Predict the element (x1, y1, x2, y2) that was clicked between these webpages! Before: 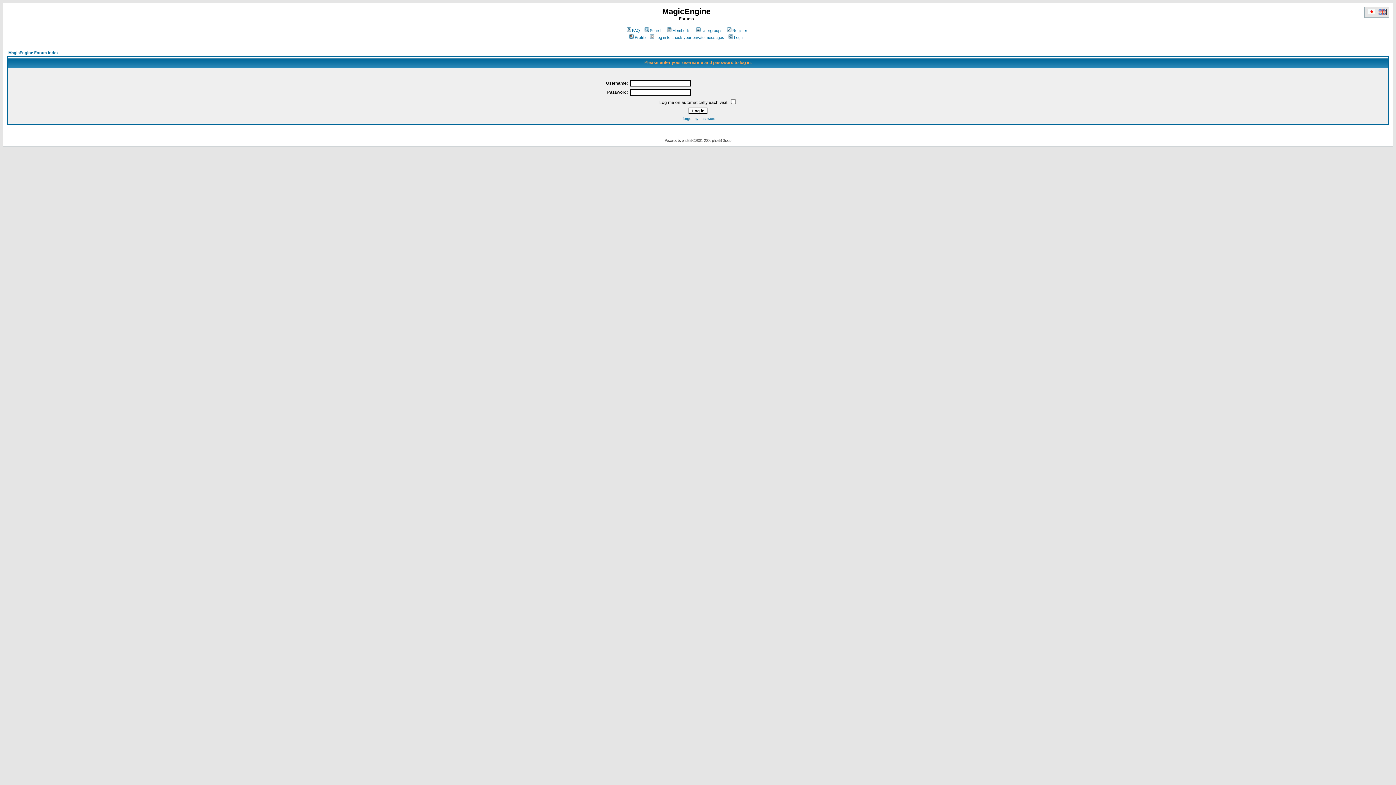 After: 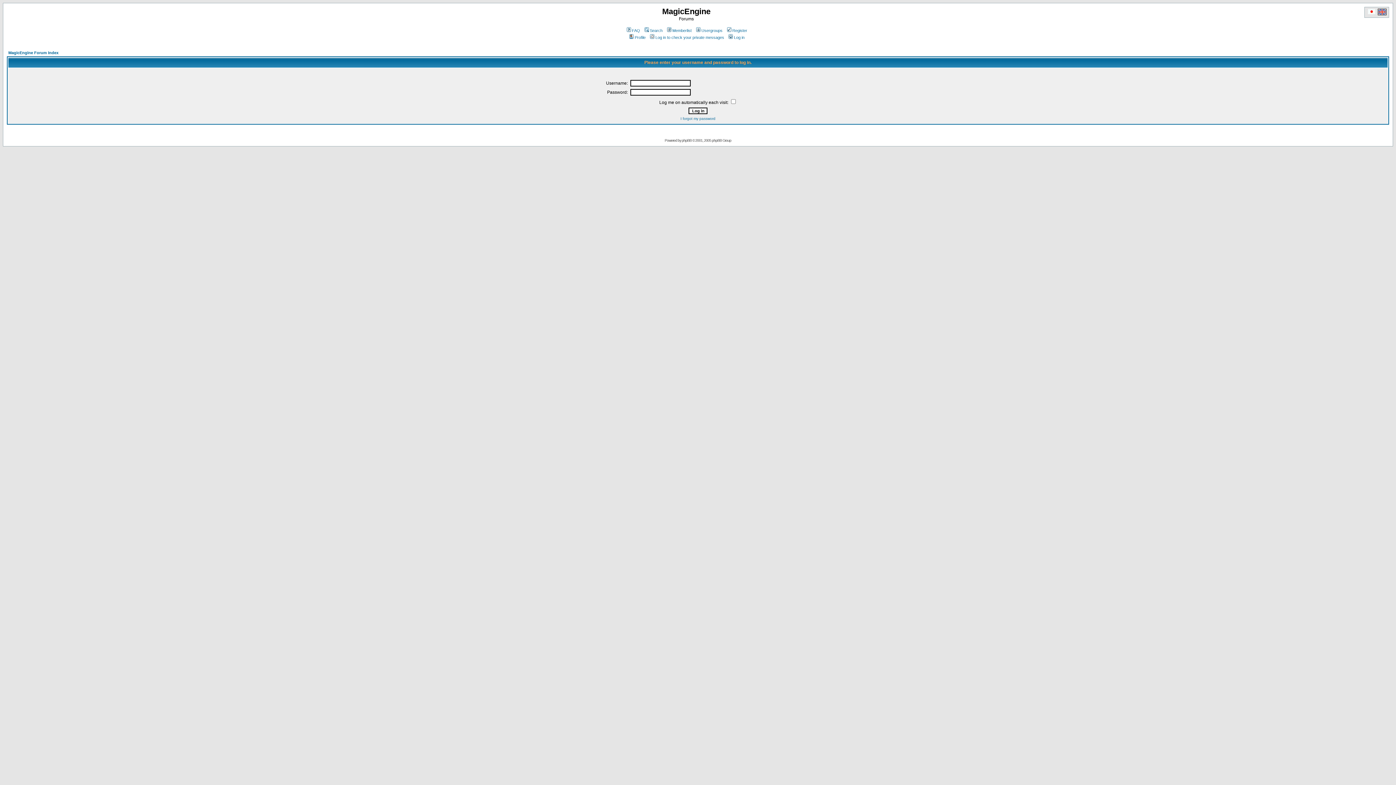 Action: label: Log in to check your private messages bbox: (649, 35, 724, 39)